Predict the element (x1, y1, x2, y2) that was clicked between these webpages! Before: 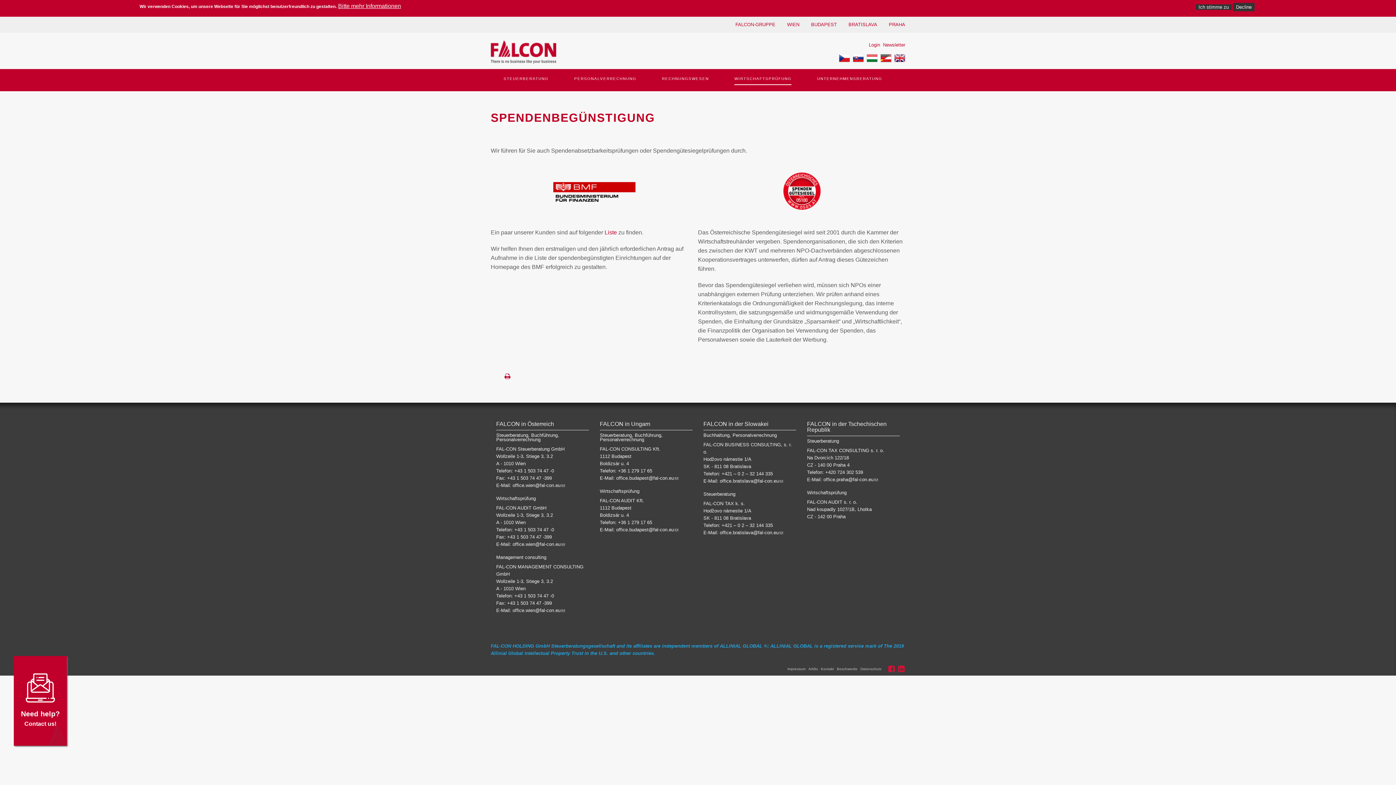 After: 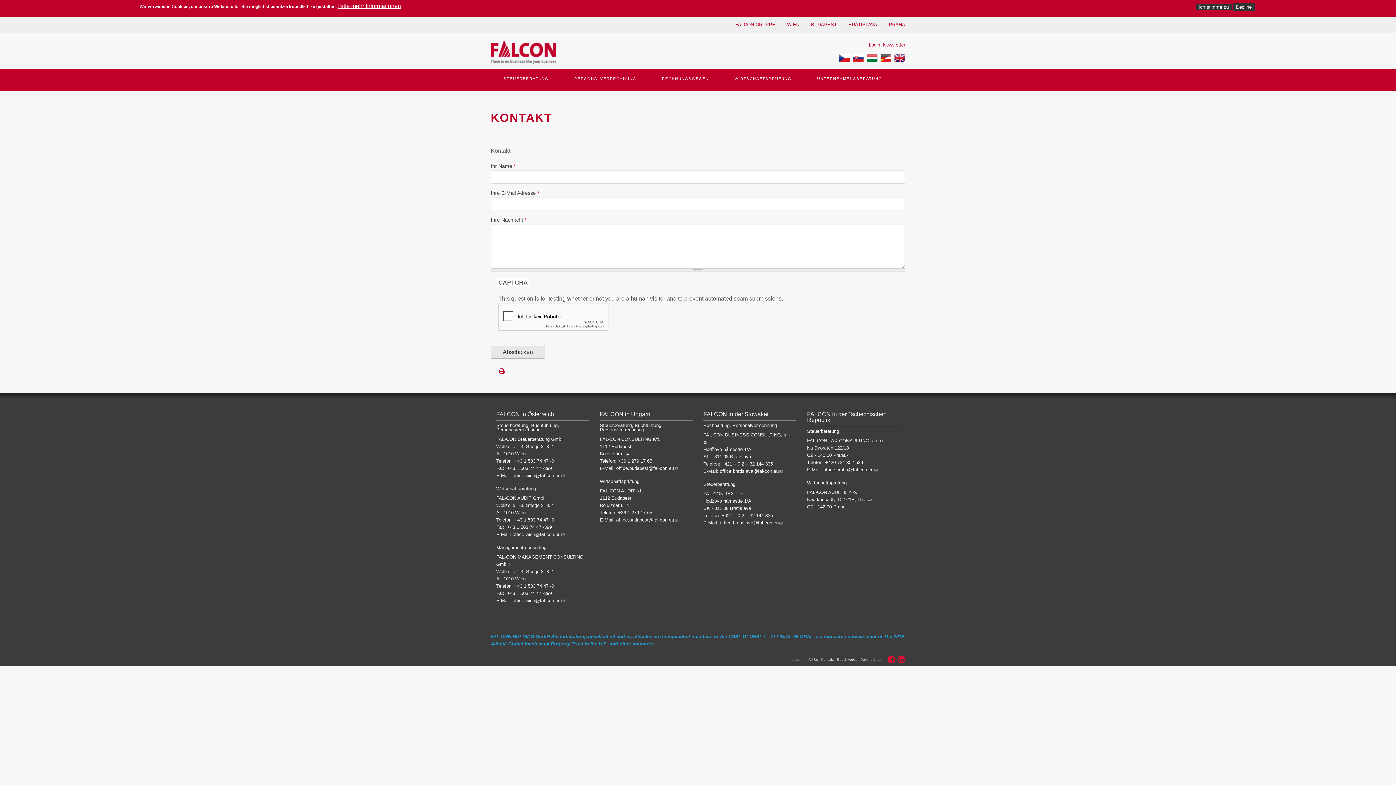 Action: bbox: (821, 667, 834, 671) label: Kontakt